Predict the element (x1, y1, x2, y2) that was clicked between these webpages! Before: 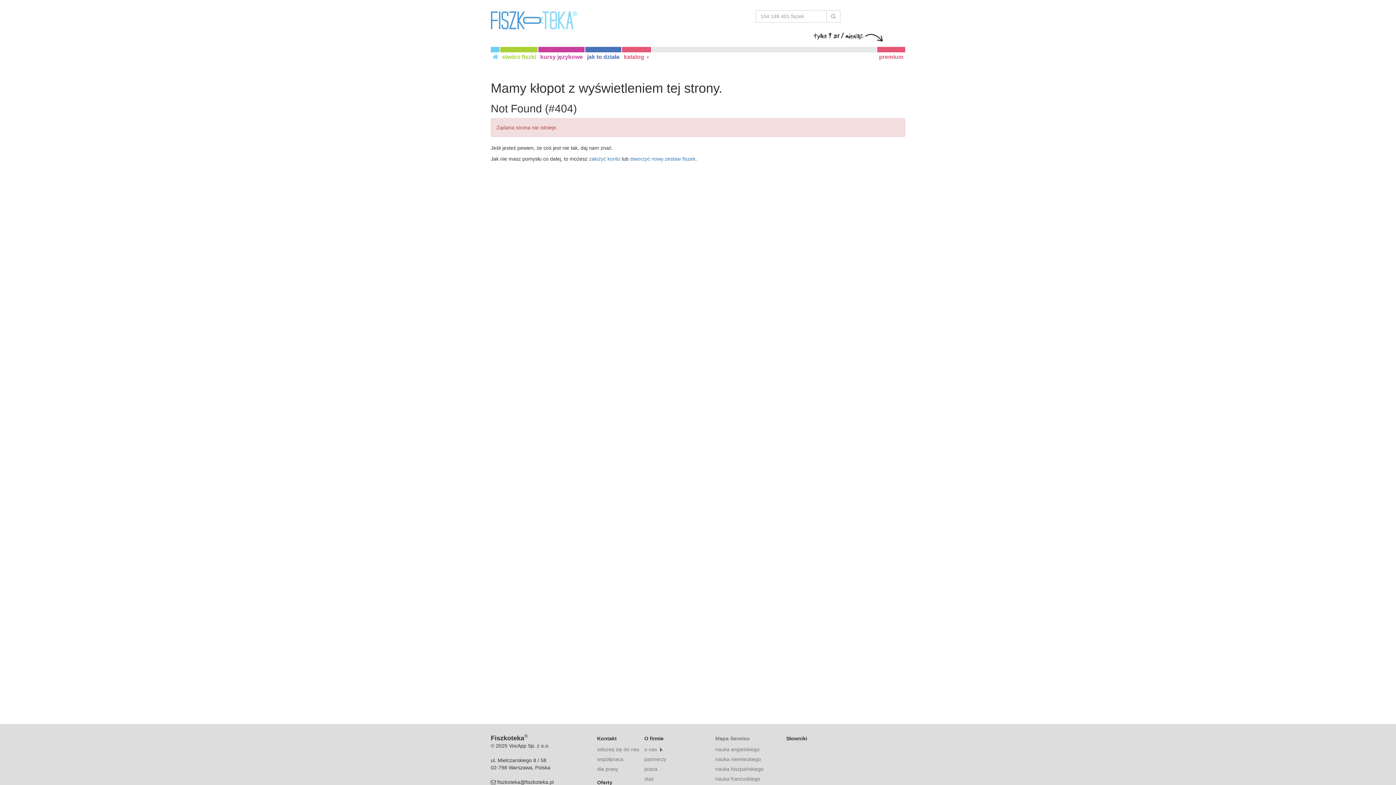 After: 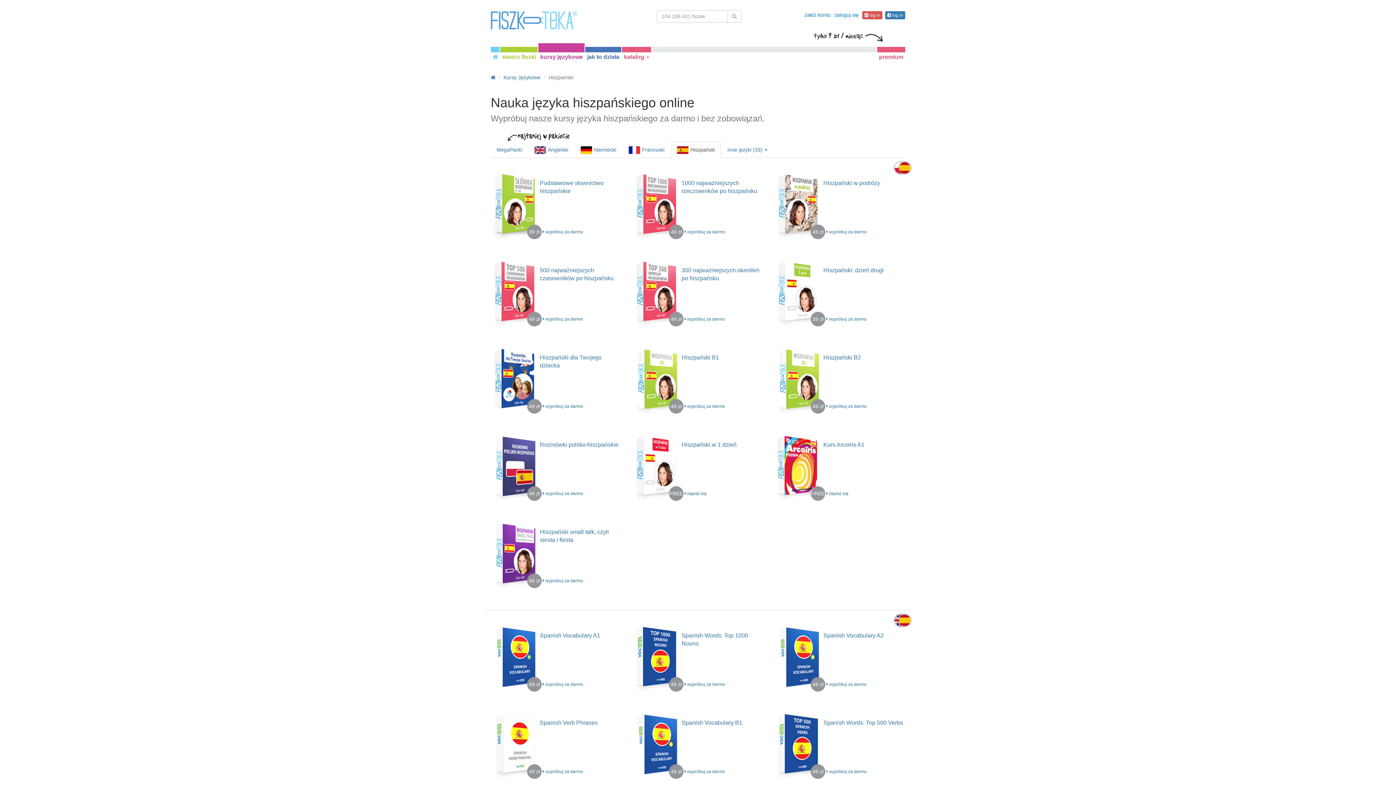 Action: label: nauka hiszpańskiego bbox: (715, 766, 763, 772)